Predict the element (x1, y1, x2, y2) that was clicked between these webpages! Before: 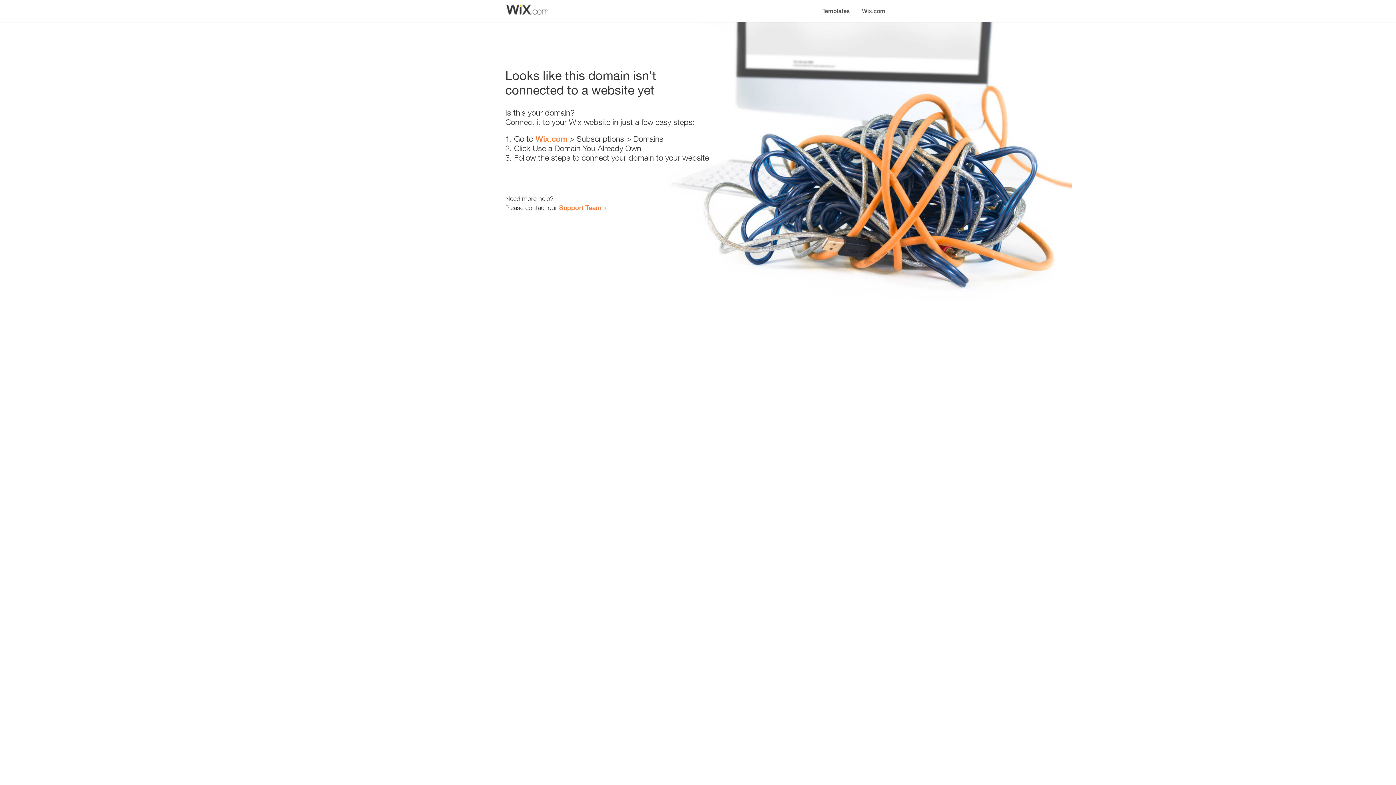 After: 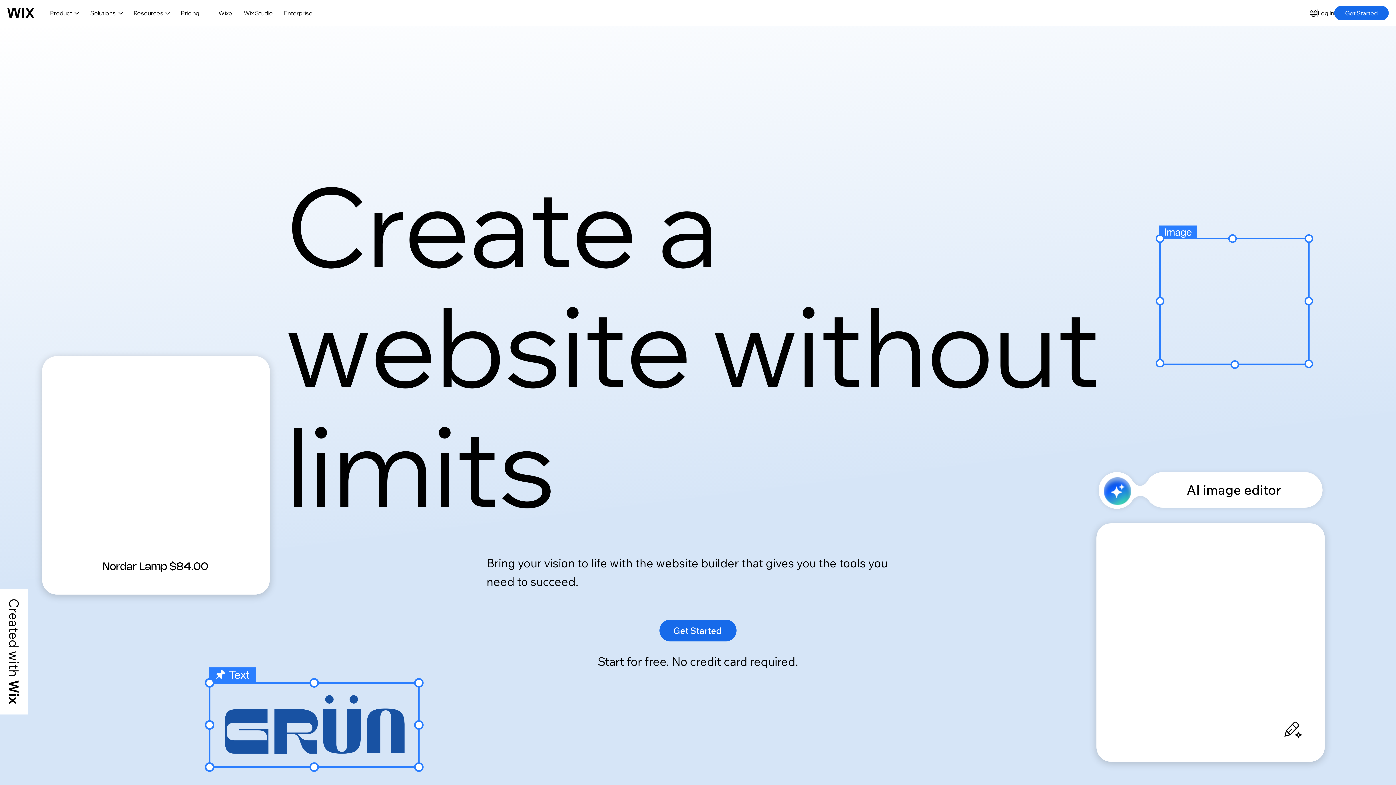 Action: label: Wix.com bbox: (856, 0, 890, 14)